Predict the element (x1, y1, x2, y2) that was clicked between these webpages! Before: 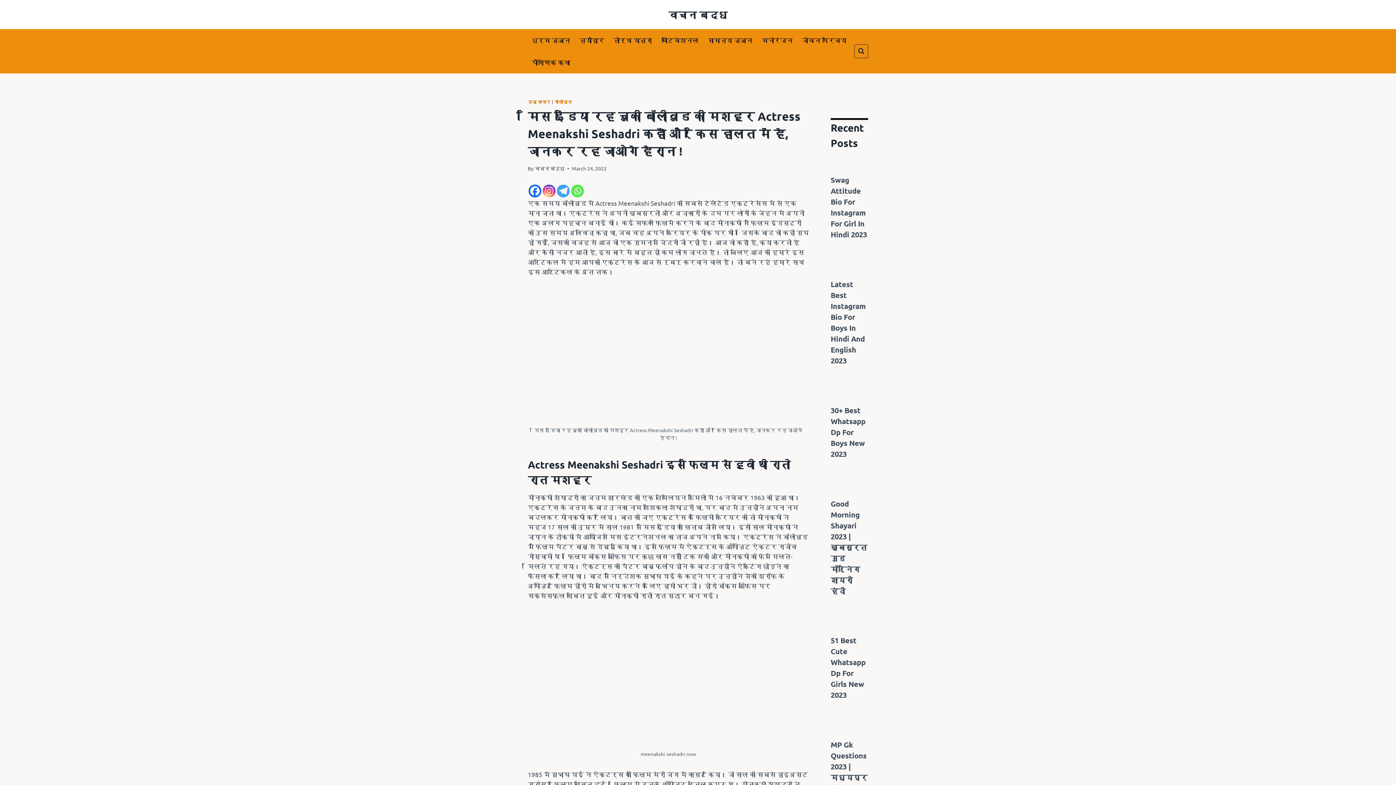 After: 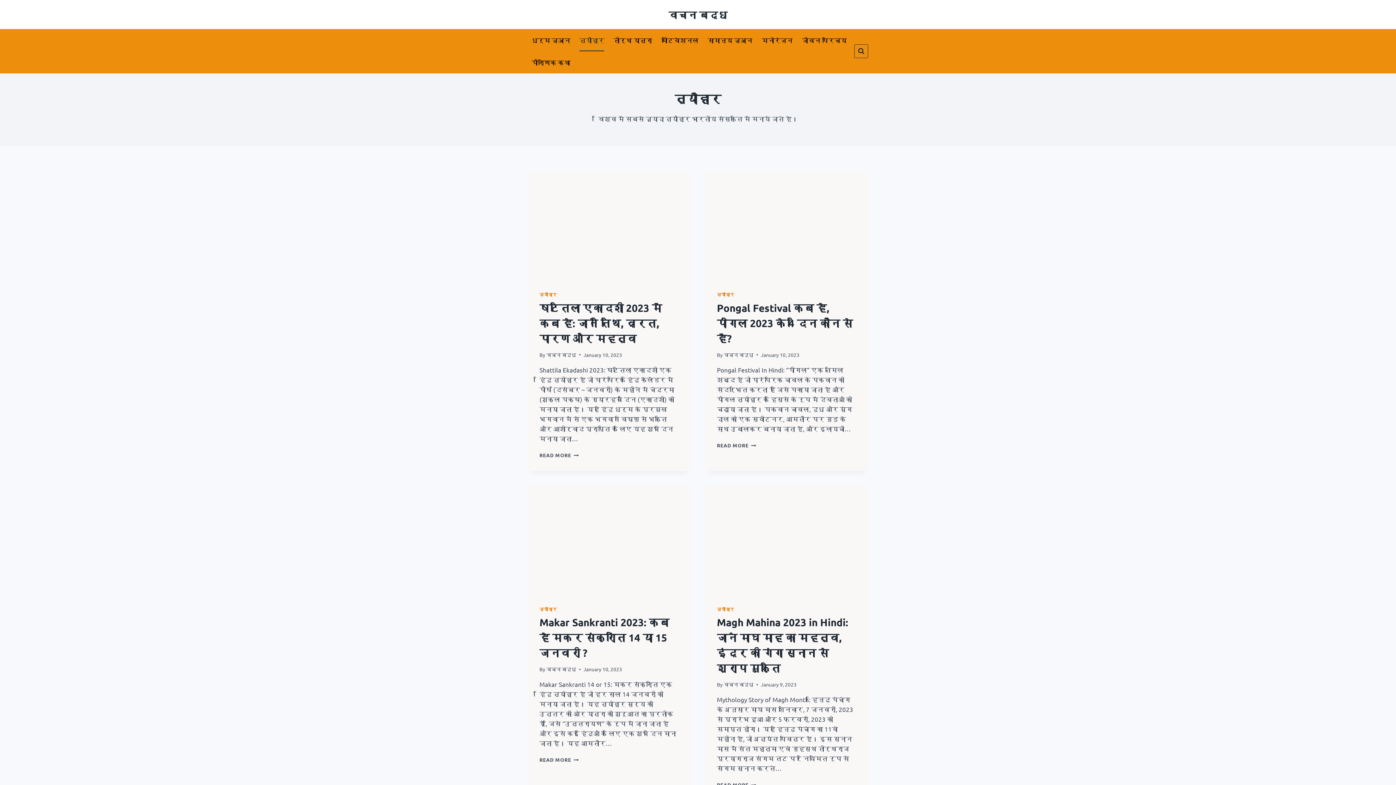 Action: label: त्यौहार bbox: (575, 29, 608, 51)